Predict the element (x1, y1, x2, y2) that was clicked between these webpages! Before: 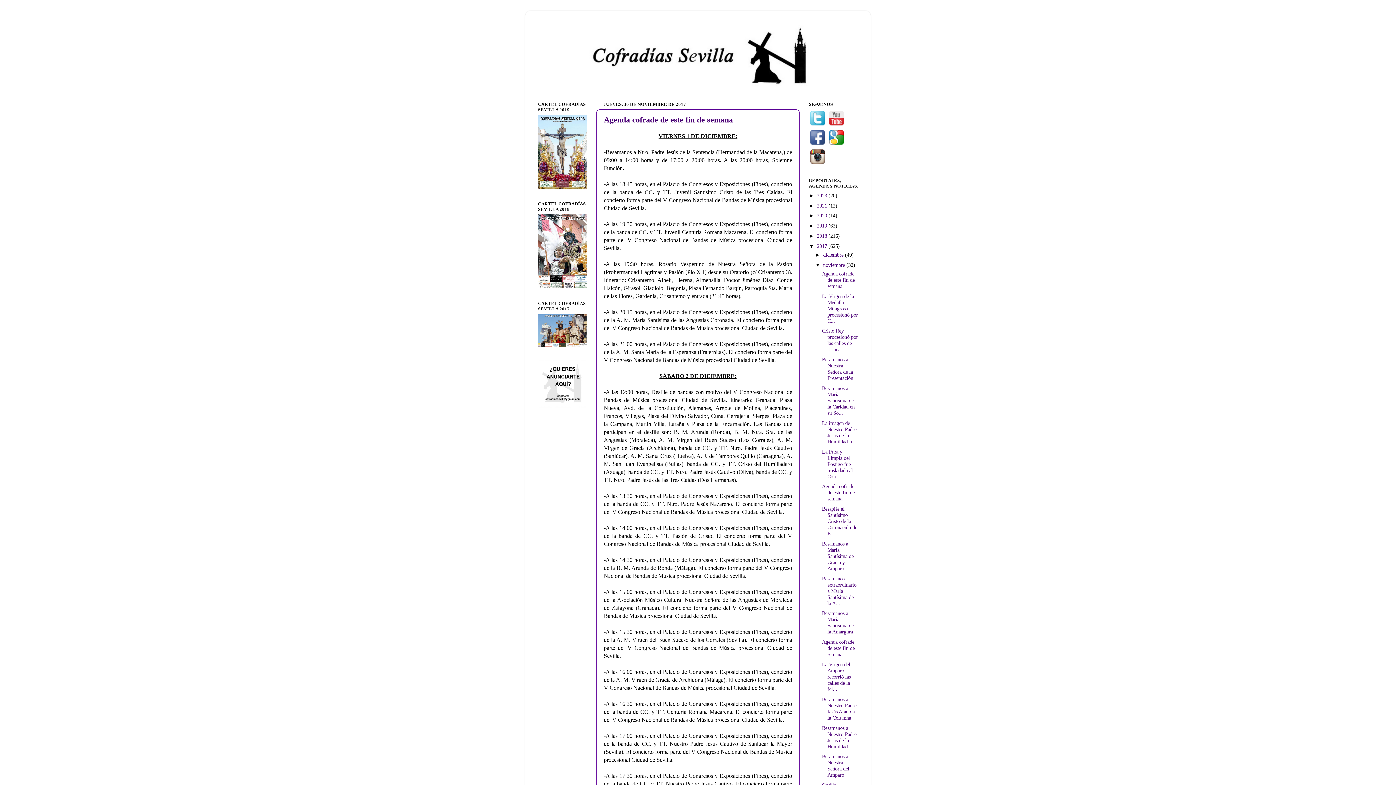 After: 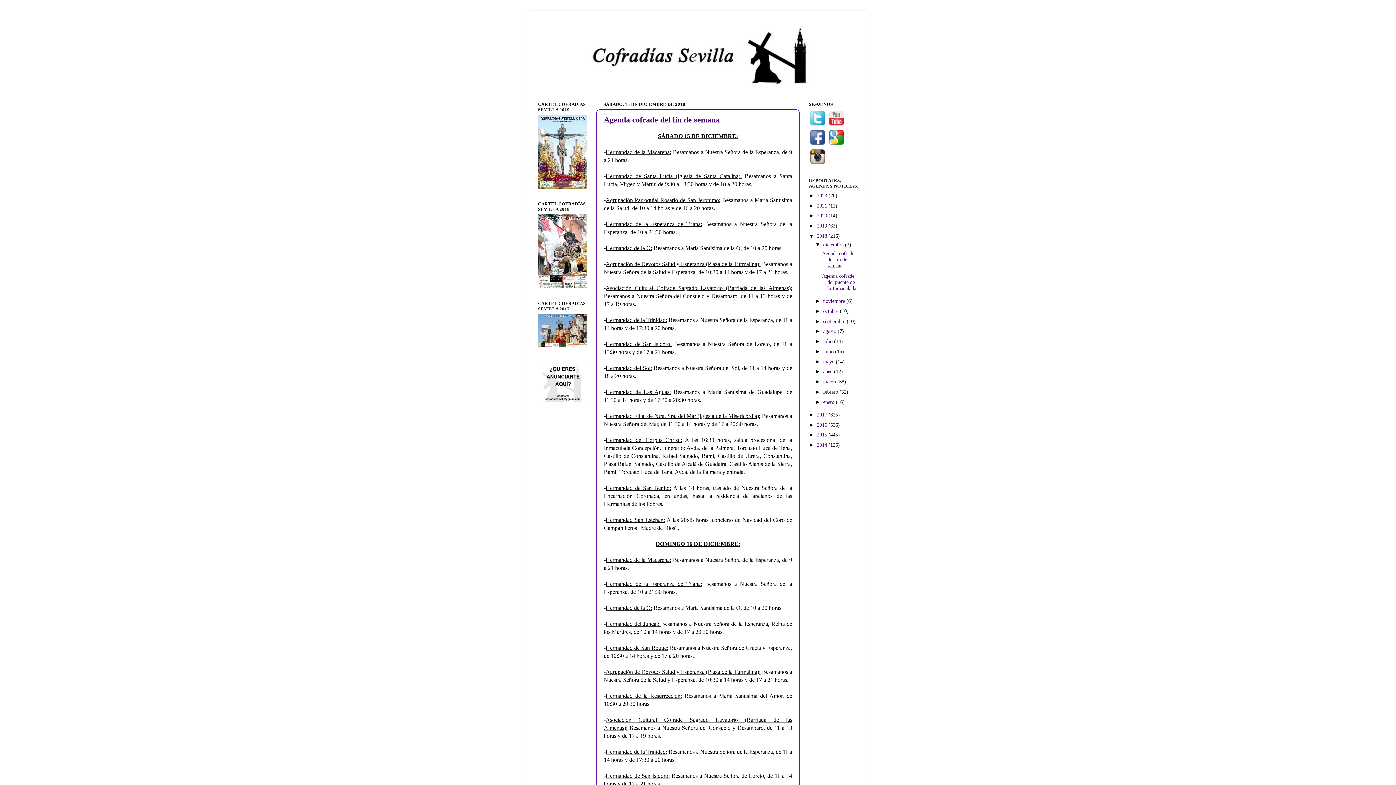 Action: label: 2018  bbox: (817, 233, 828, 238)